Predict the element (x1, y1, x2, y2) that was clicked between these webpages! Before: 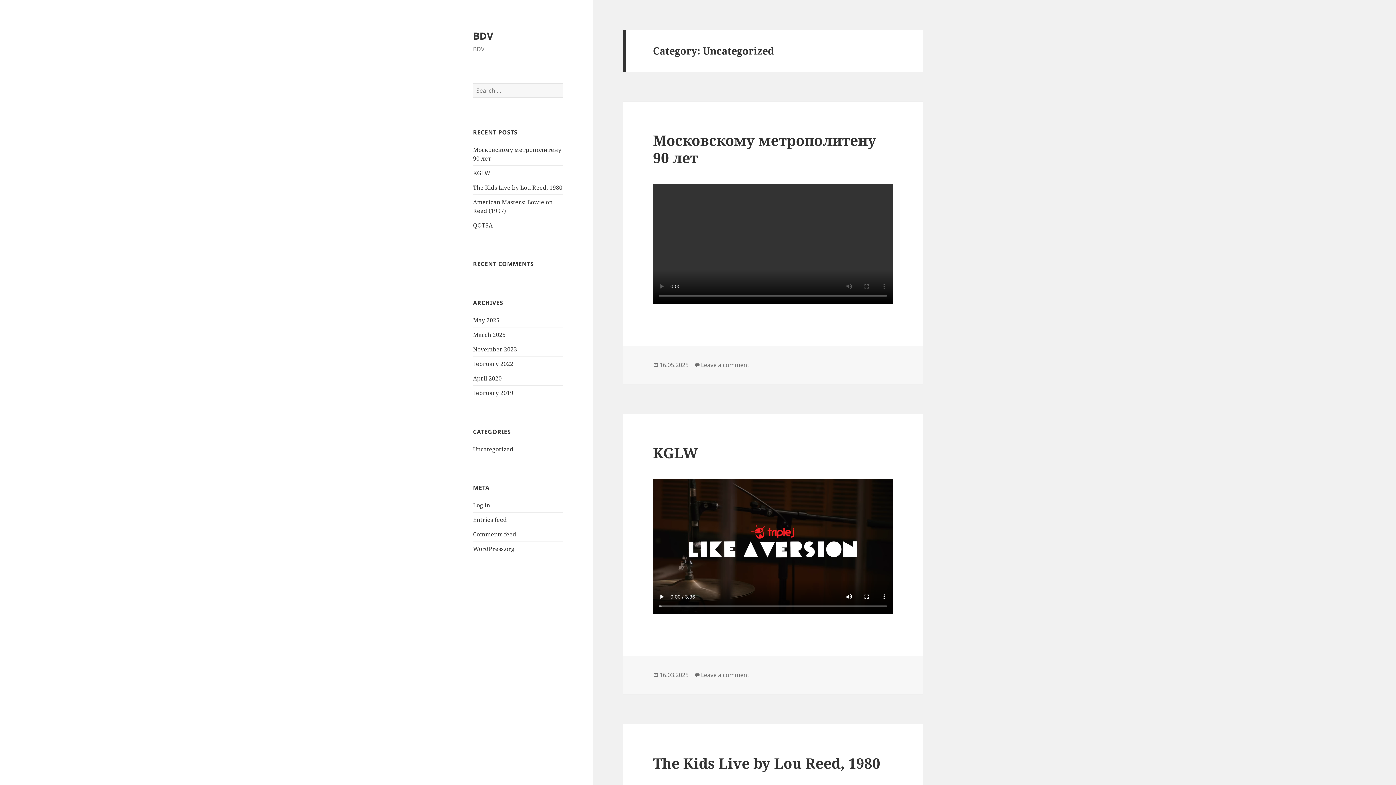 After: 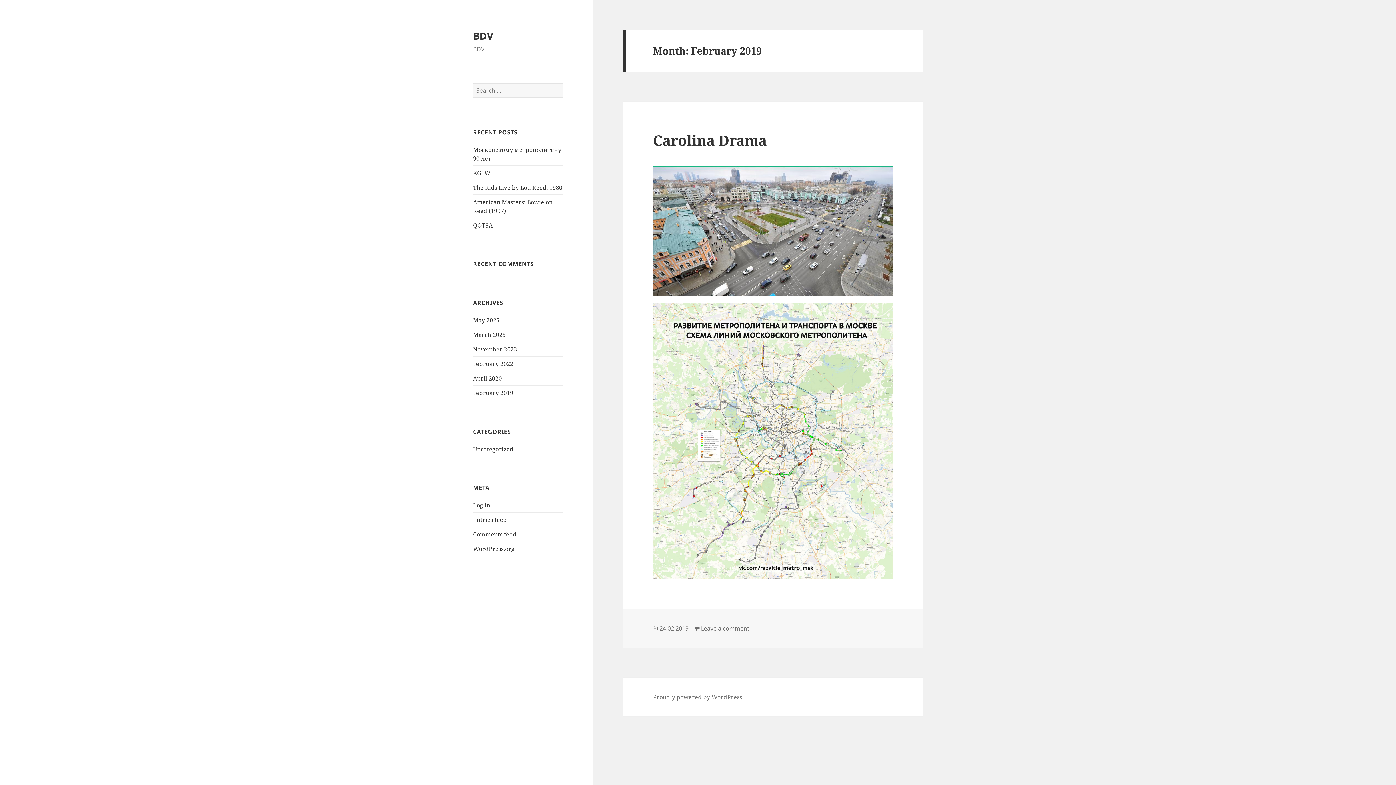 Action: bbox: (473, 389, 513, 397) label: February 2019